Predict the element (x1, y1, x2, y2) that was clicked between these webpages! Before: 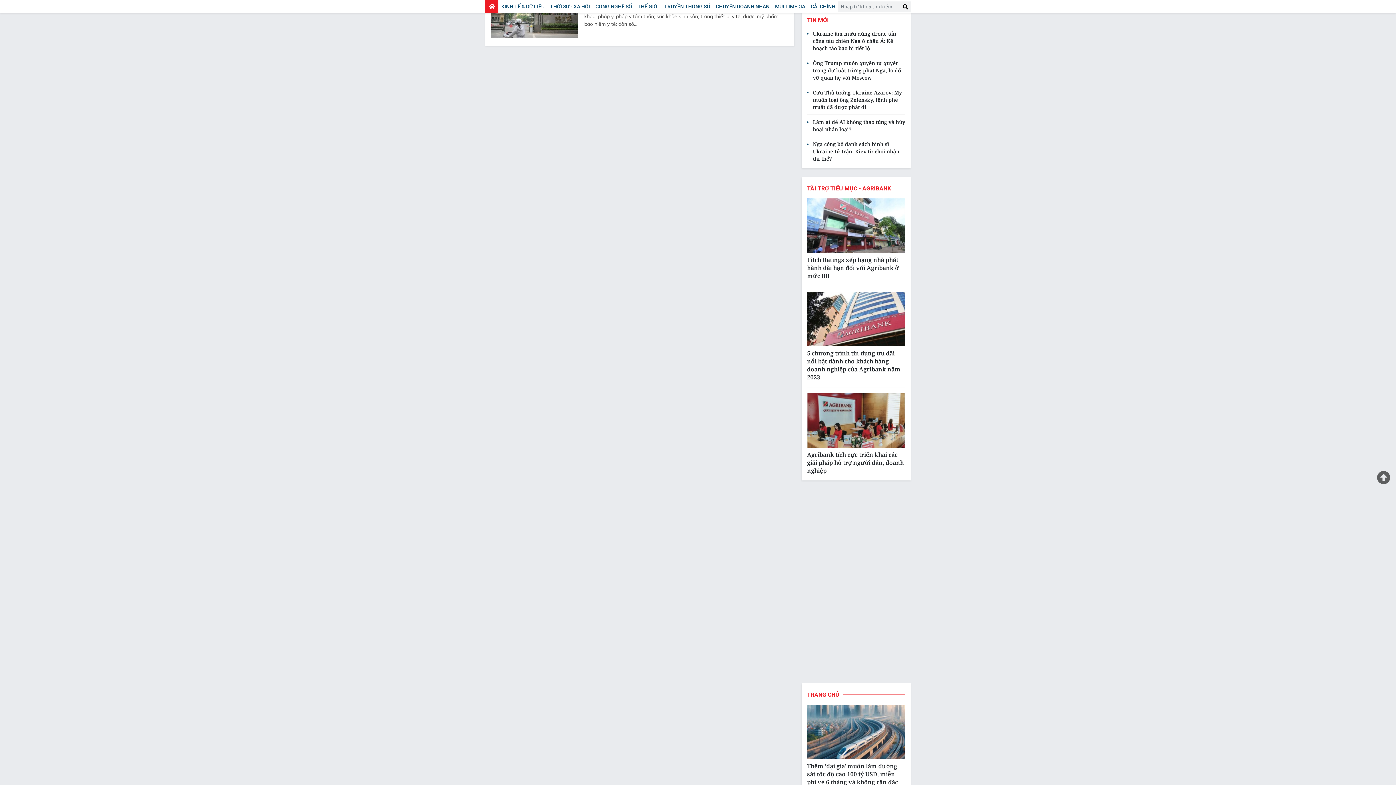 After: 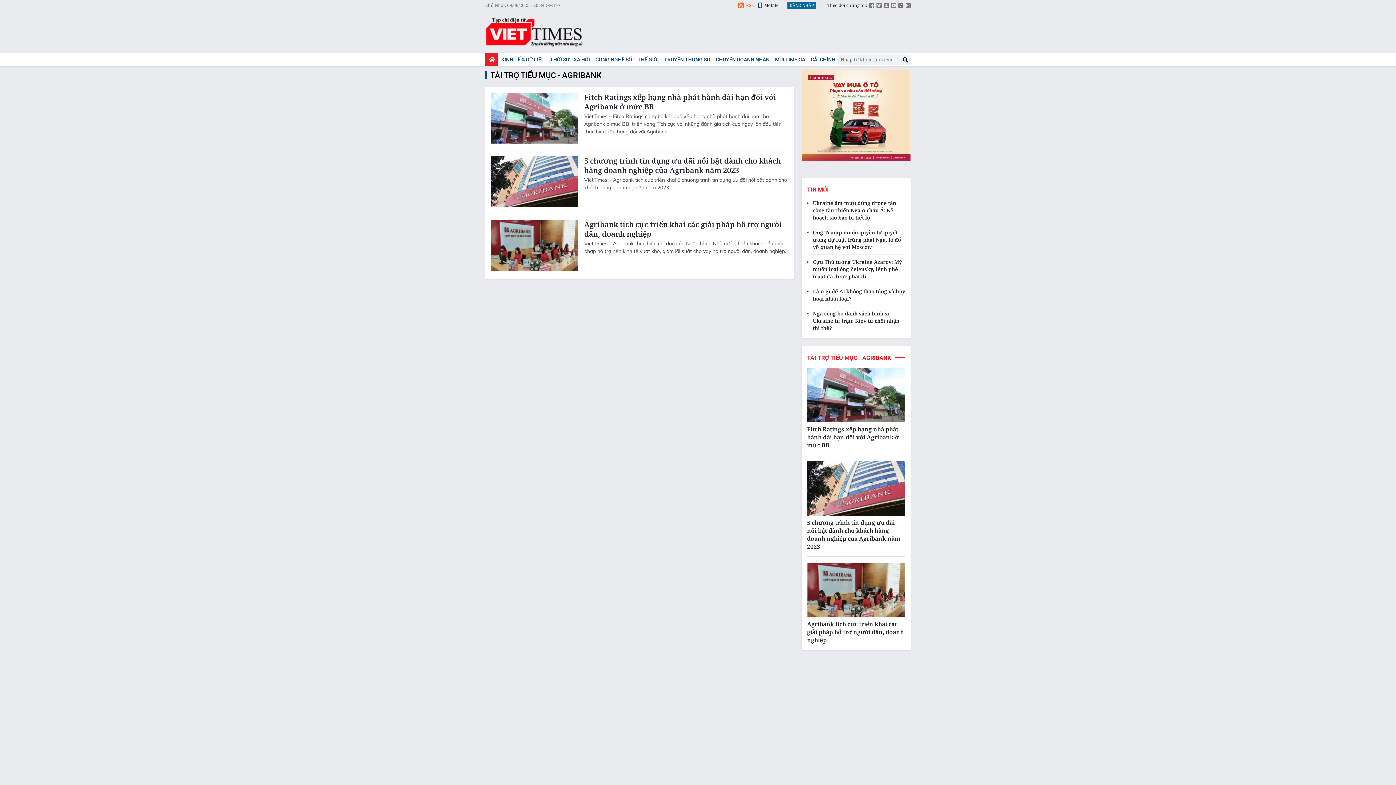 Action: label: TÀI TRỢ TIỂU MỤC - AGRIBANK bbox: (807, 184, 894, 192)